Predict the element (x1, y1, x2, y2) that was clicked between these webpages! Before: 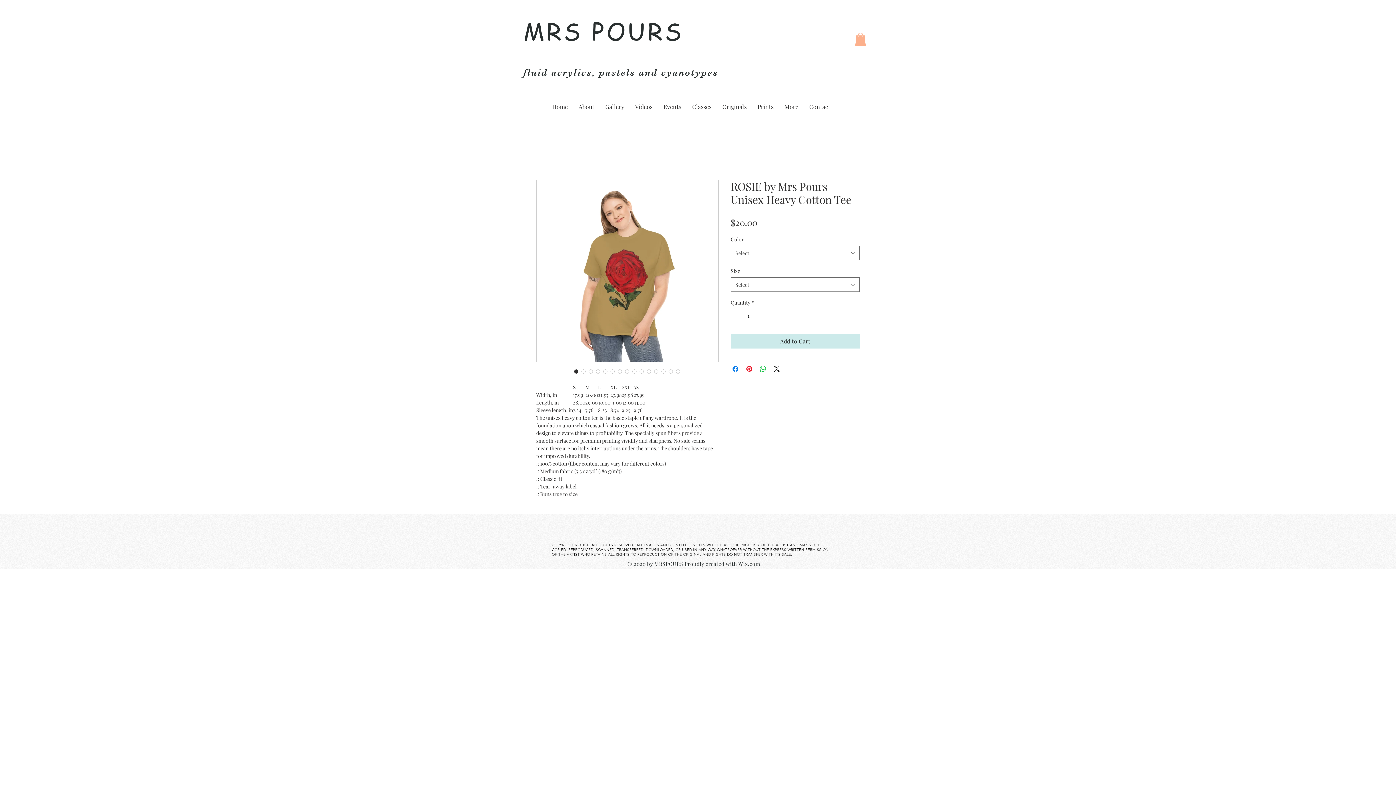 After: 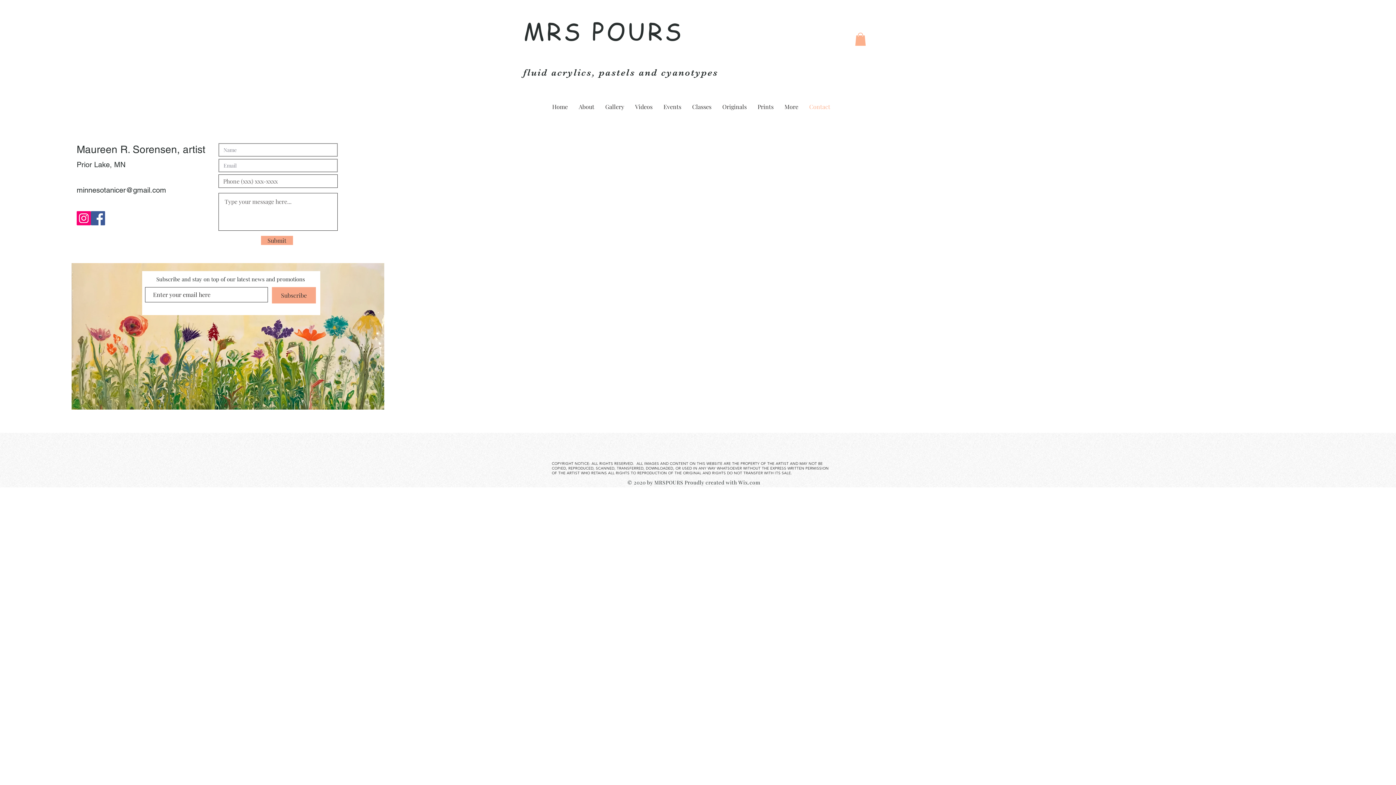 Action: label: Contact bbox: (804, 100, 836, 113)